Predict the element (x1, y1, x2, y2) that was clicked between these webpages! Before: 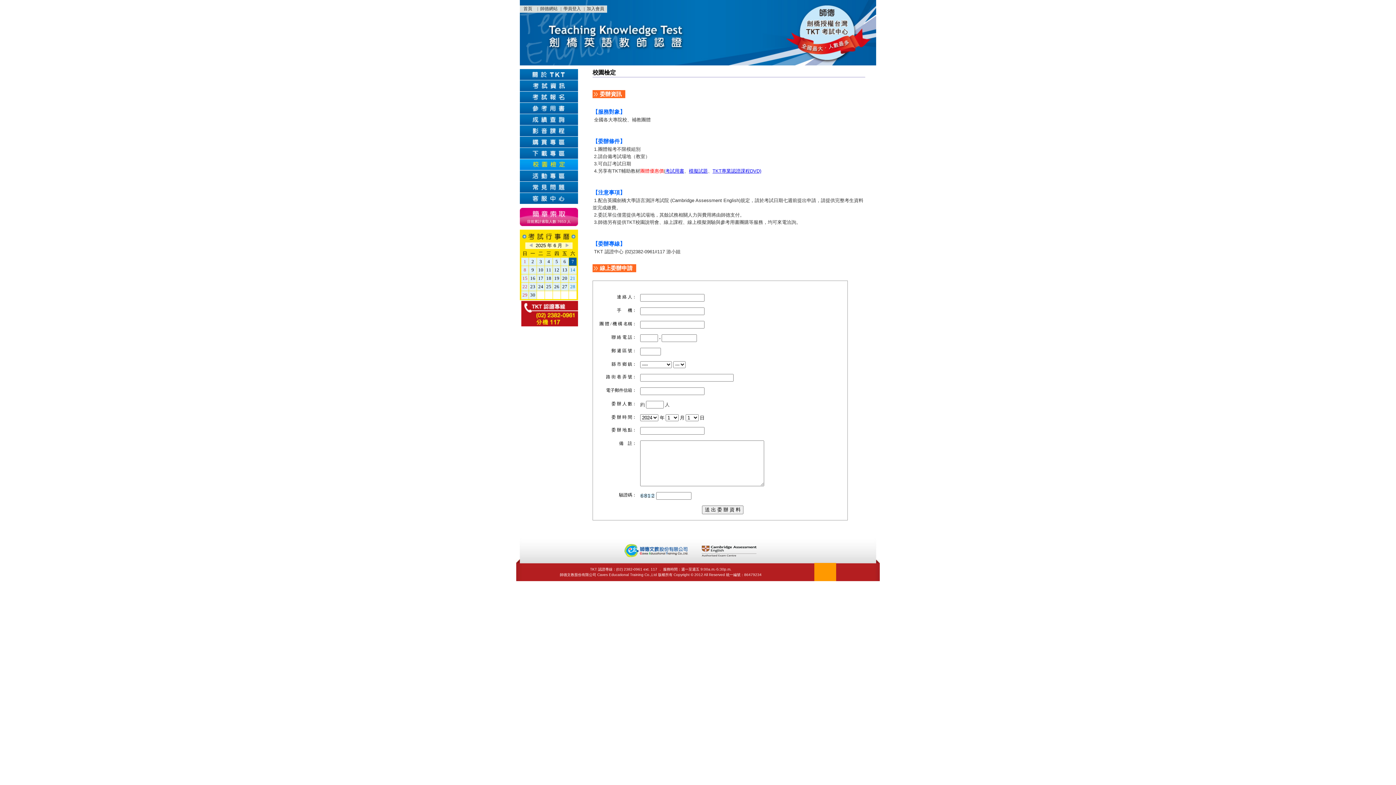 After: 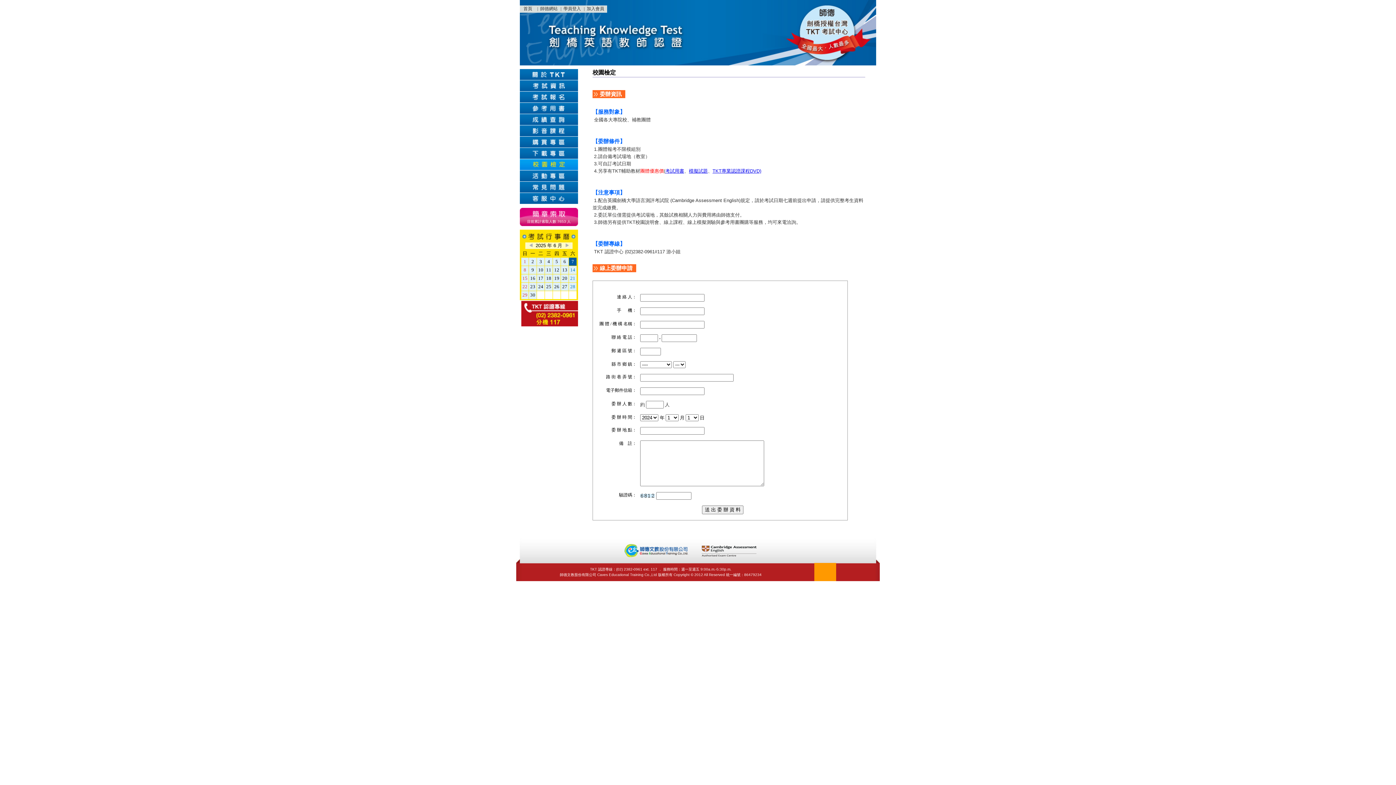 Action: bbox: (665, 168, 684, 173) label: 考試用書